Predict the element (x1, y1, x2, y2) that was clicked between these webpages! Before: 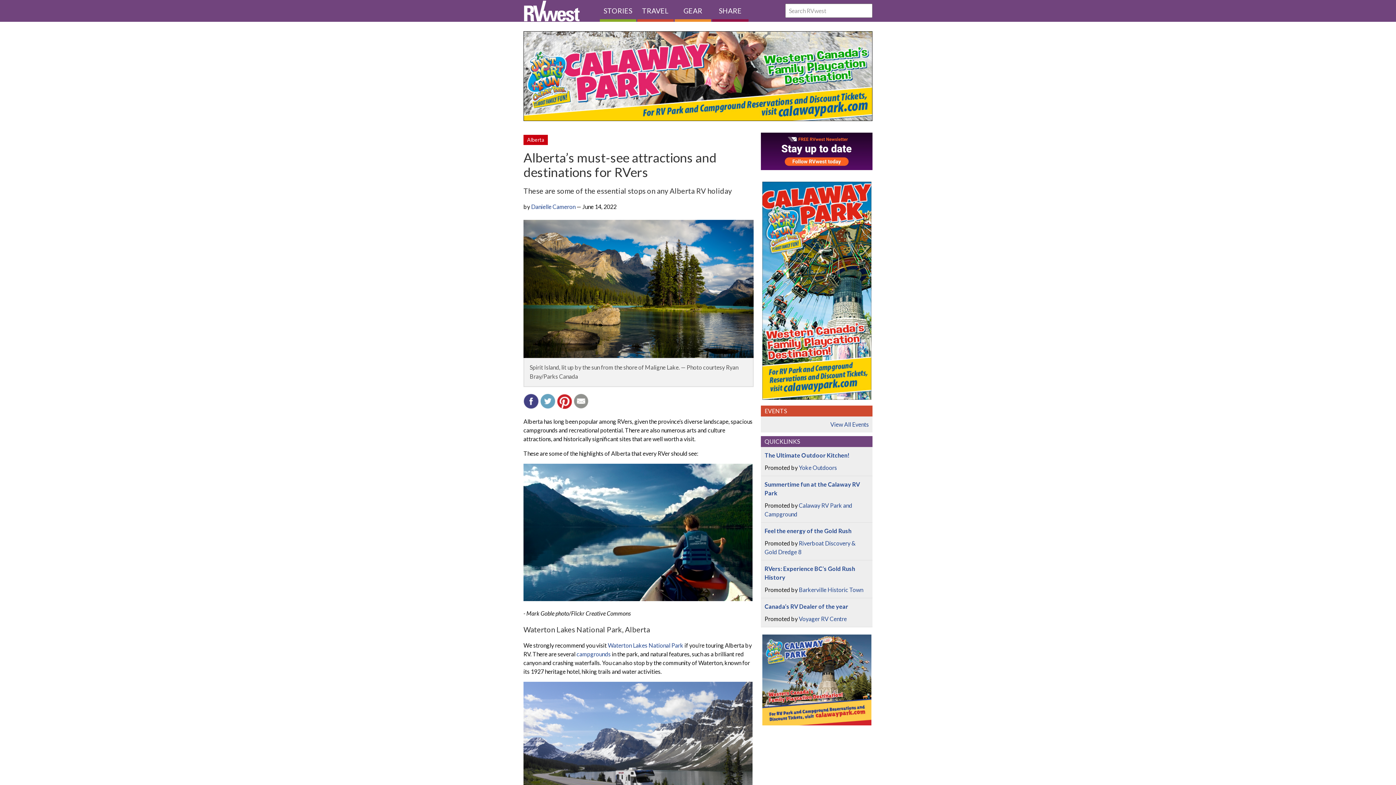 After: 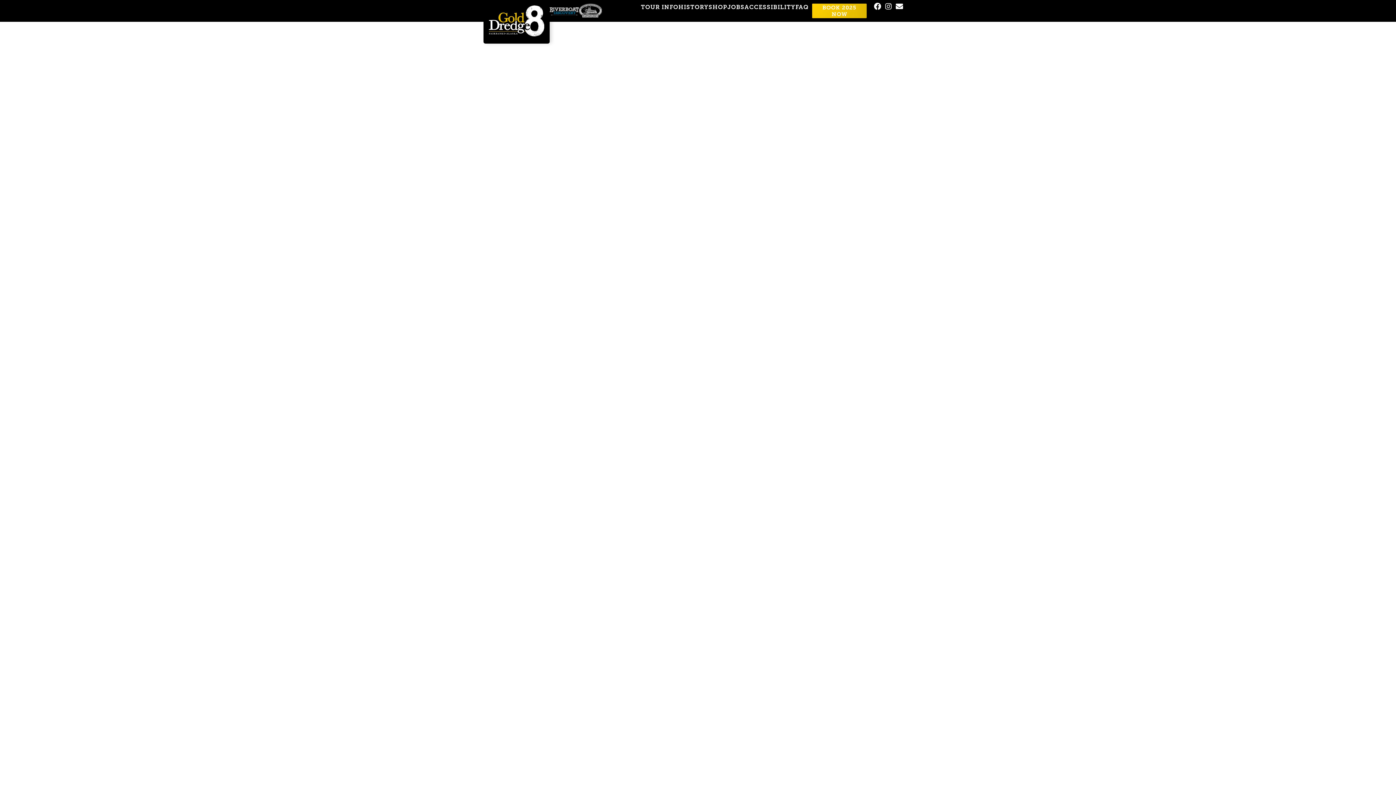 Action: label: Feel the energy of the Gold Rush bbox: (764, 526, 869, 535)